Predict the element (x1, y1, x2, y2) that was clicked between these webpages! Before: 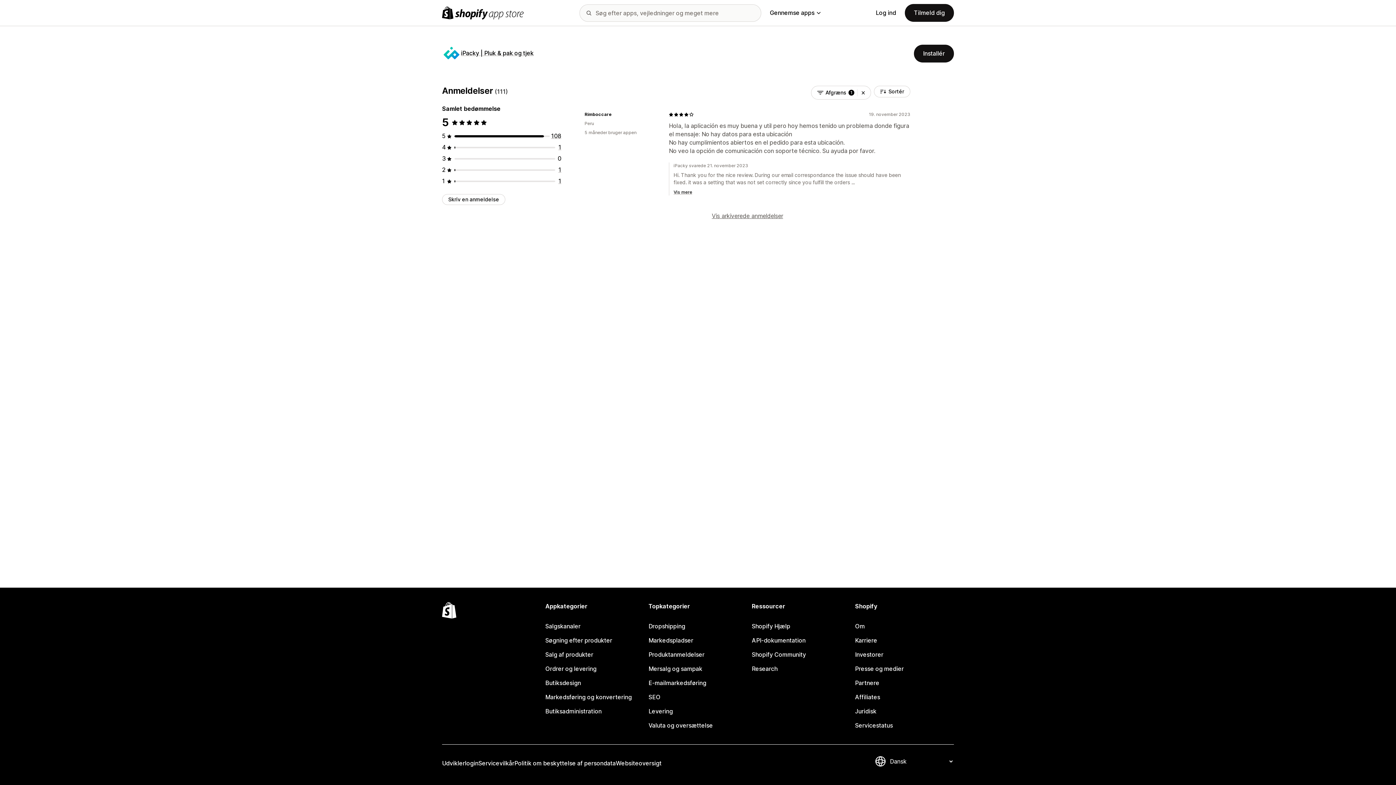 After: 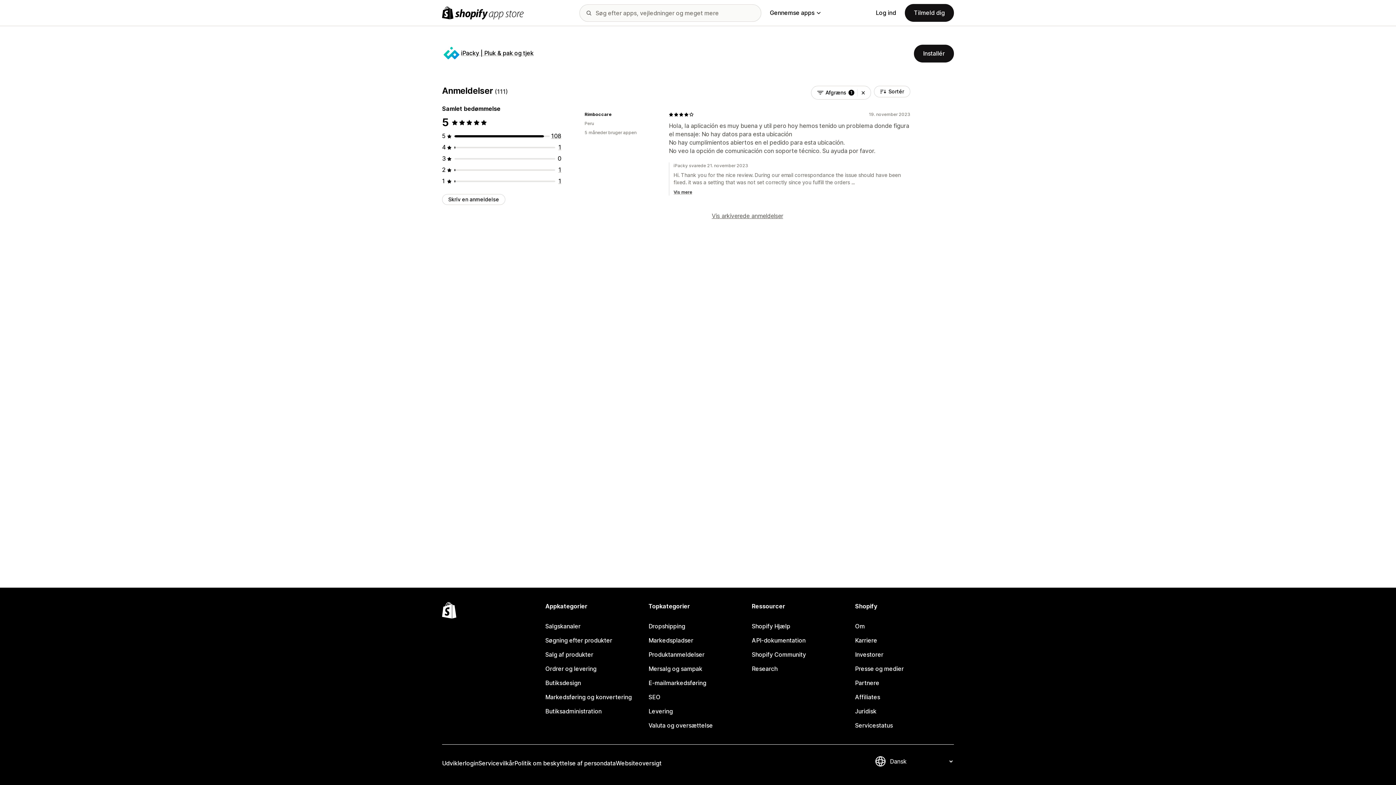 Action: label: 1 anmeldelser i alt bbox: (558, 143, 561, 150)